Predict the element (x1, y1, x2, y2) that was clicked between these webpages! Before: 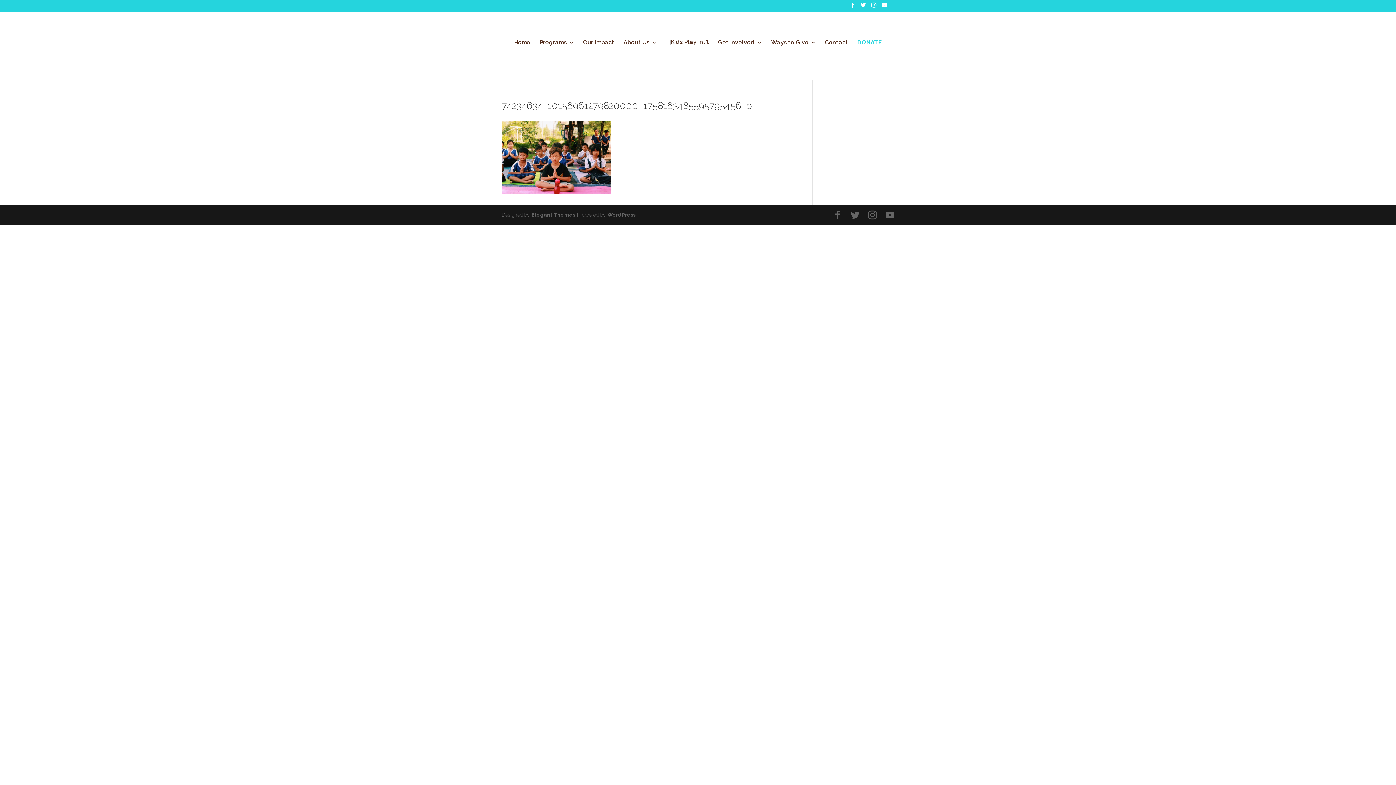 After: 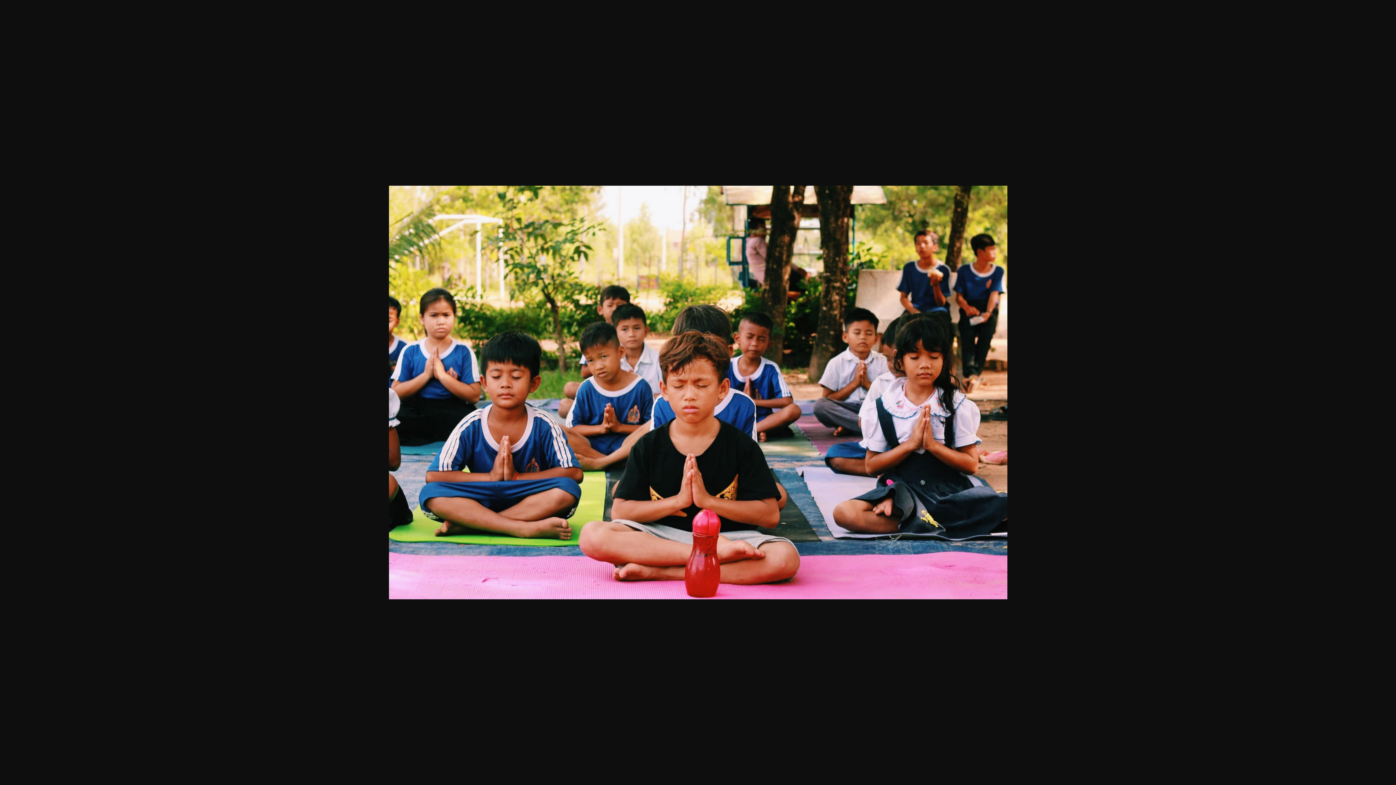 Action: bbox: (501, 189, 610, 195)